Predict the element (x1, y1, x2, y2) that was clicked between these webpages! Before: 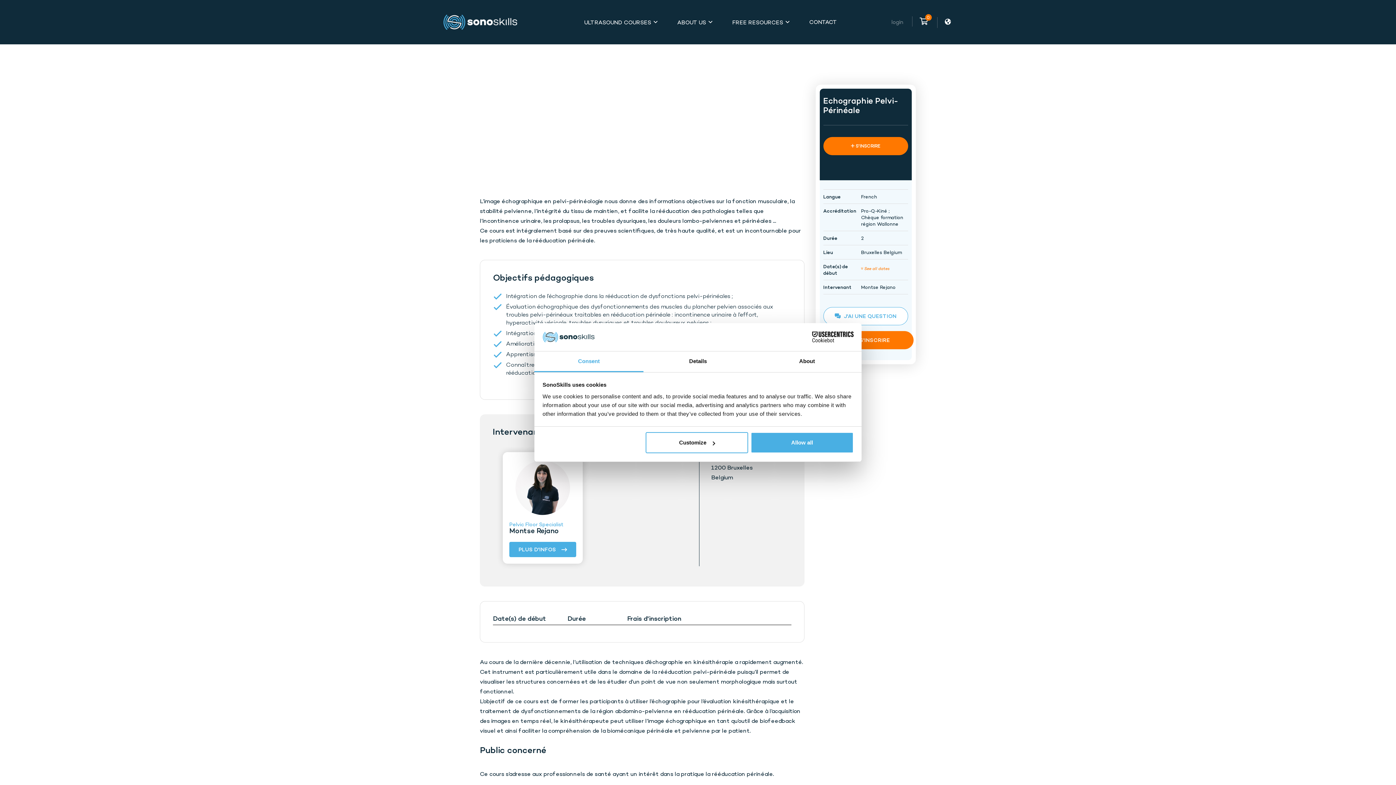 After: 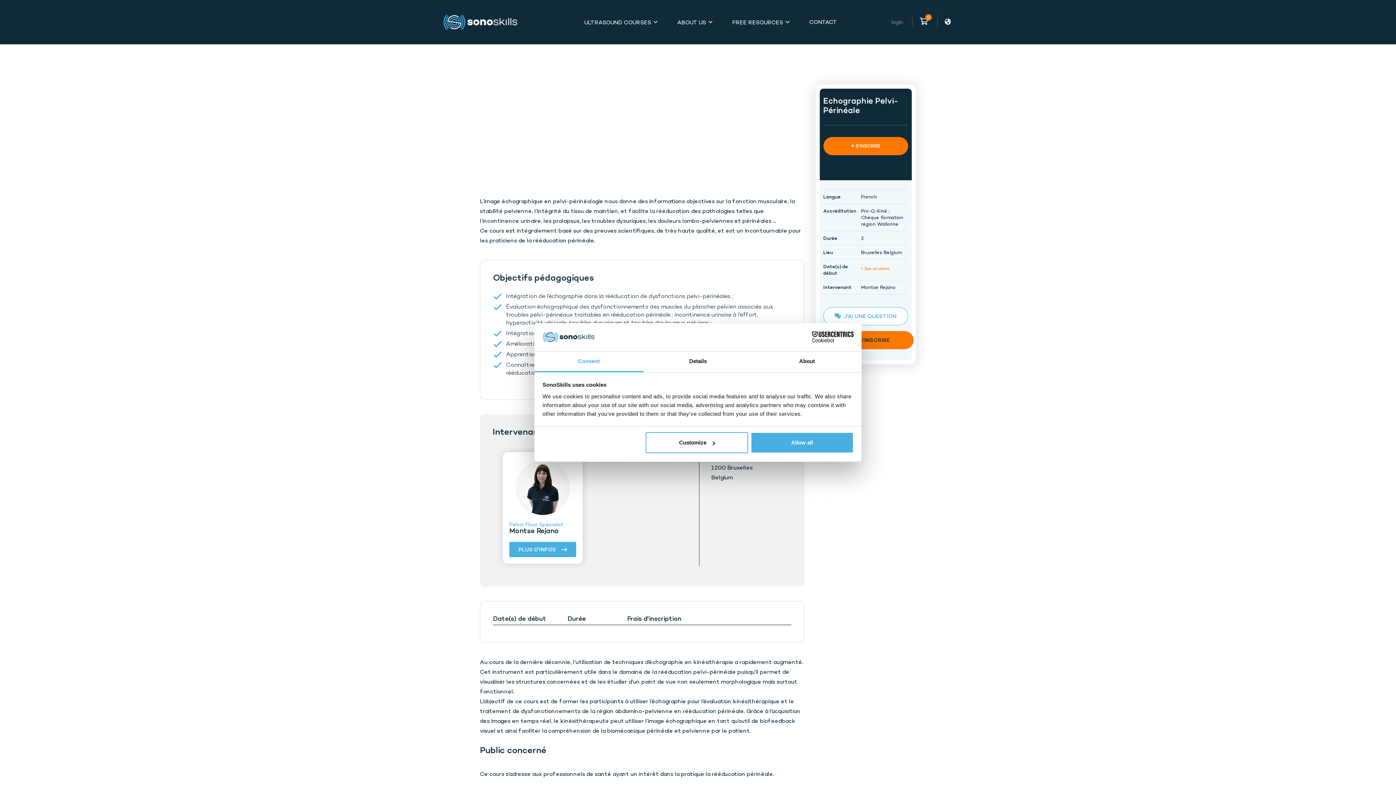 Action: bbox: (852, 333, 890, 347) label:  S'INSCRIRE